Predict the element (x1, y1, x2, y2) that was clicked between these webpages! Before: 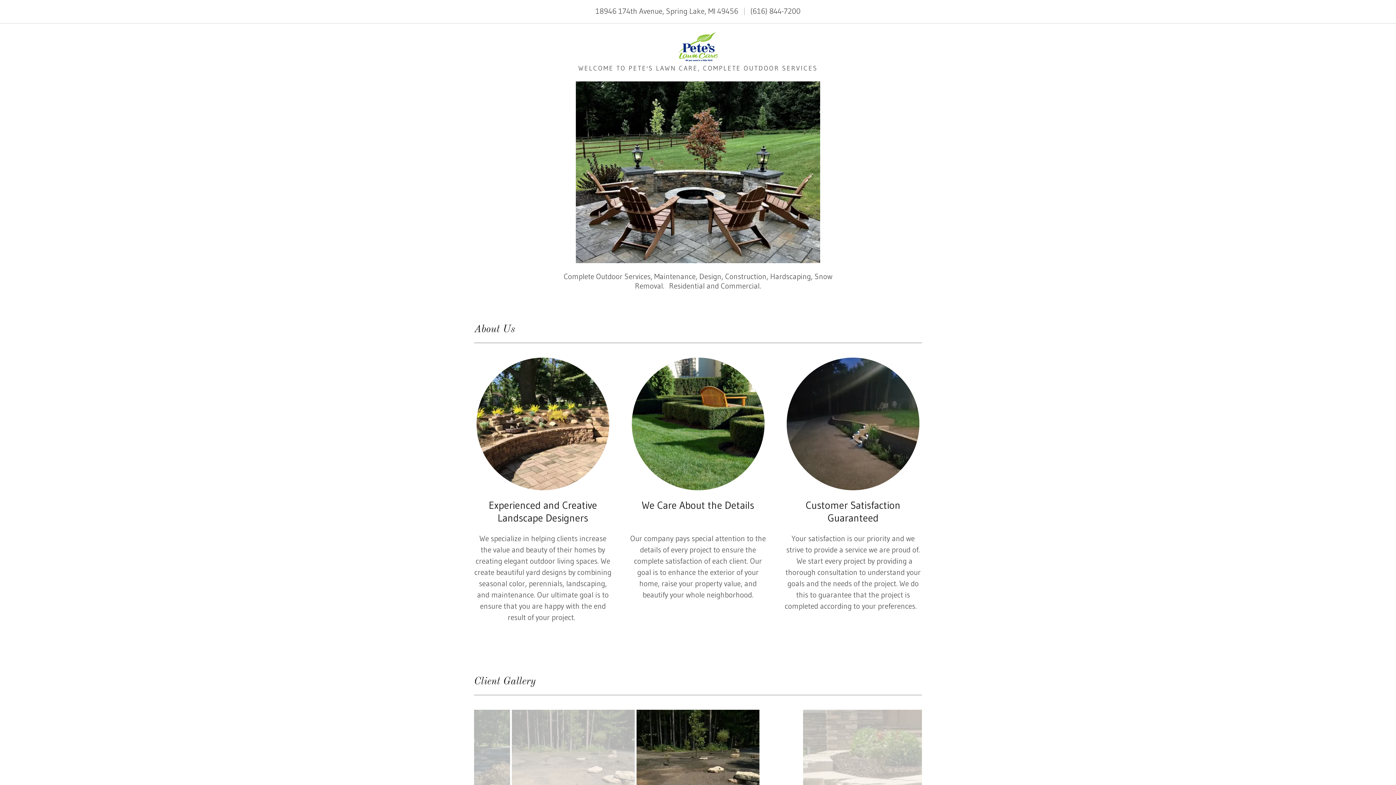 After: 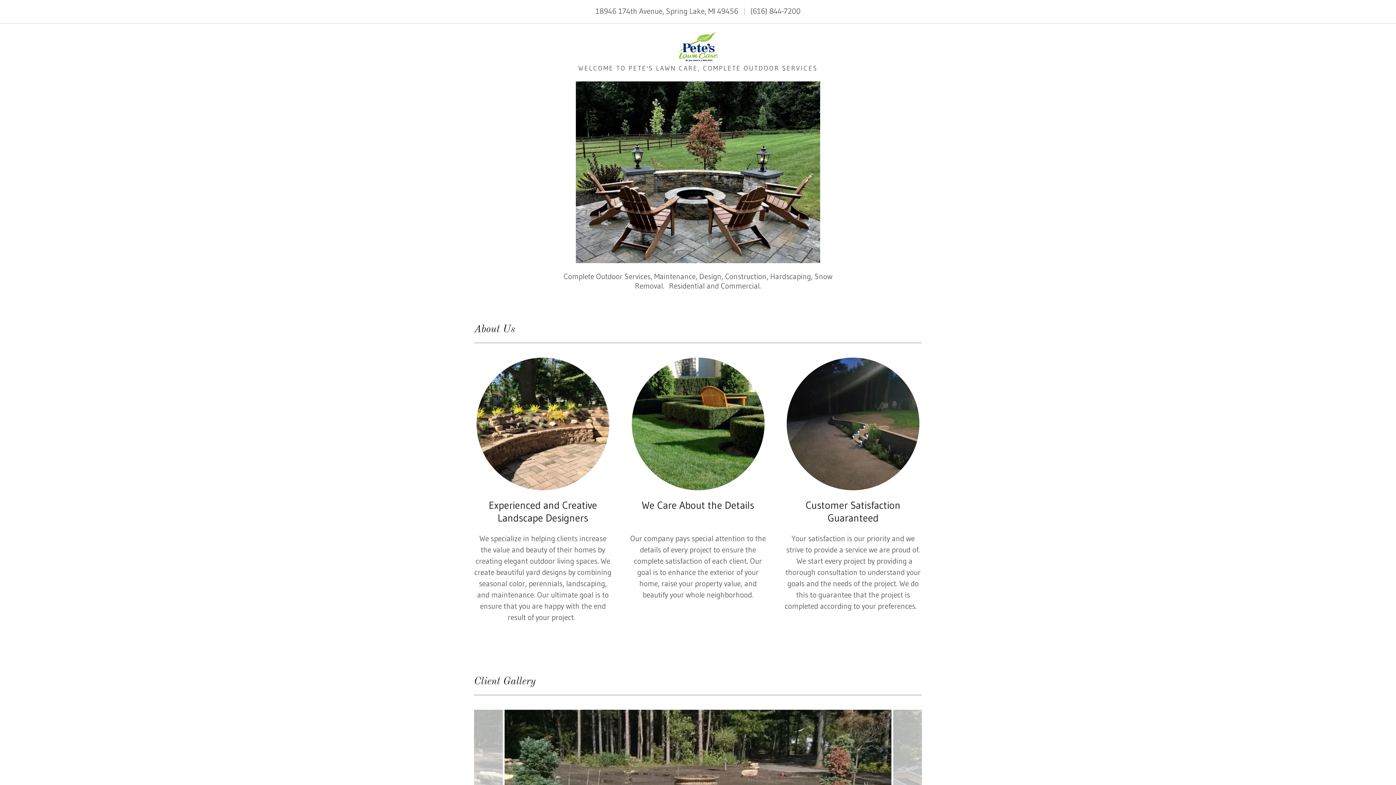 Action: bbox: (678, 41, 718, 51)